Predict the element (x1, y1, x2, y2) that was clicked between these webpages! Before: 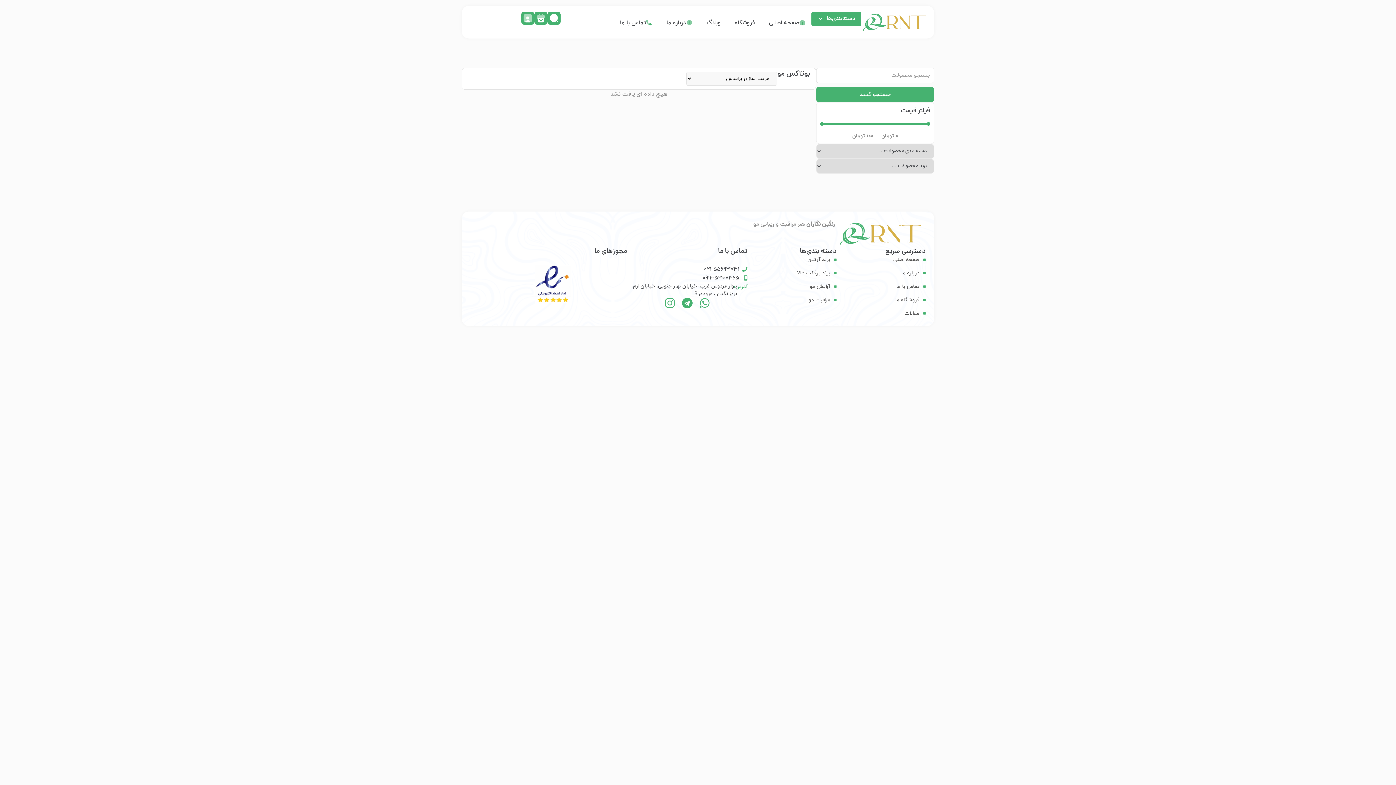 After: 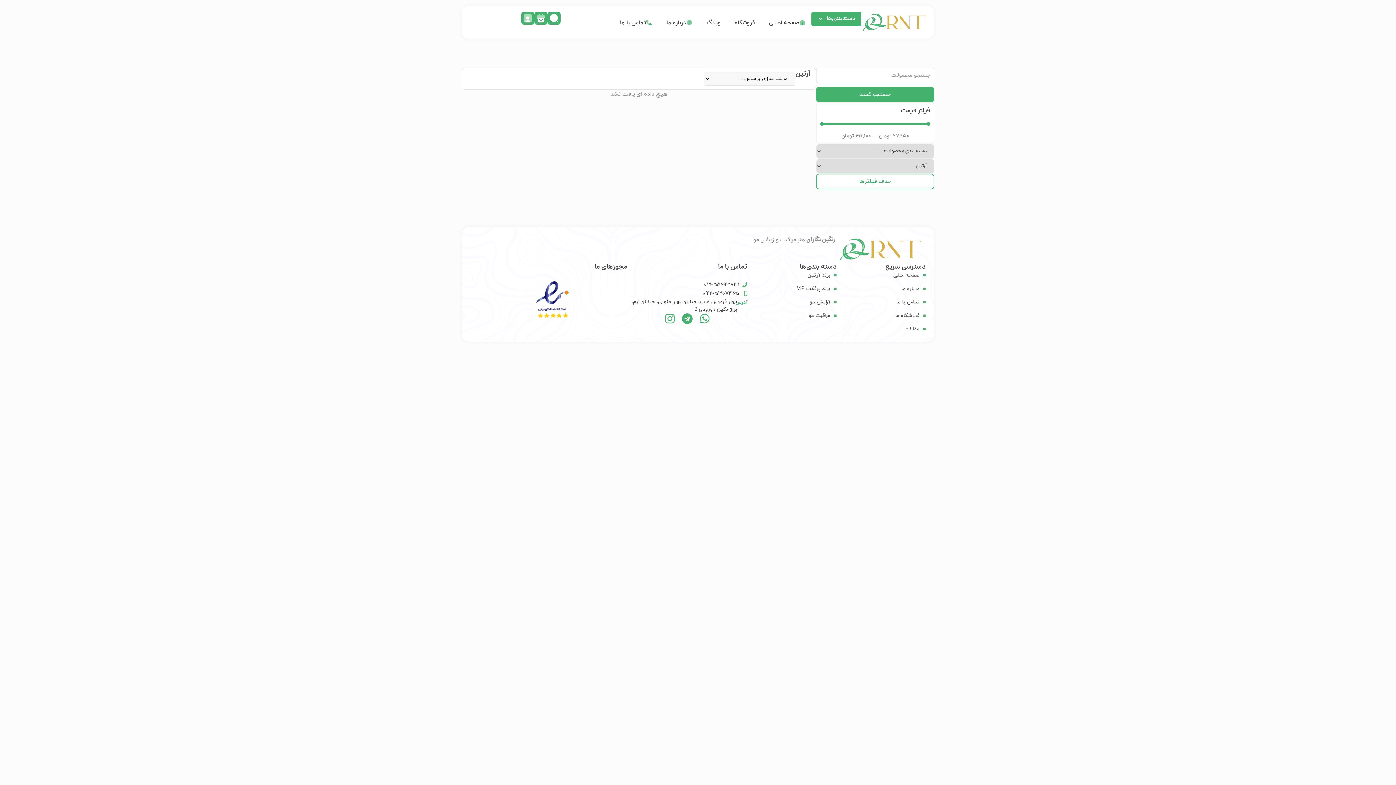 Action: label: برند آرتین bbox: (747, 256, 836, 263)